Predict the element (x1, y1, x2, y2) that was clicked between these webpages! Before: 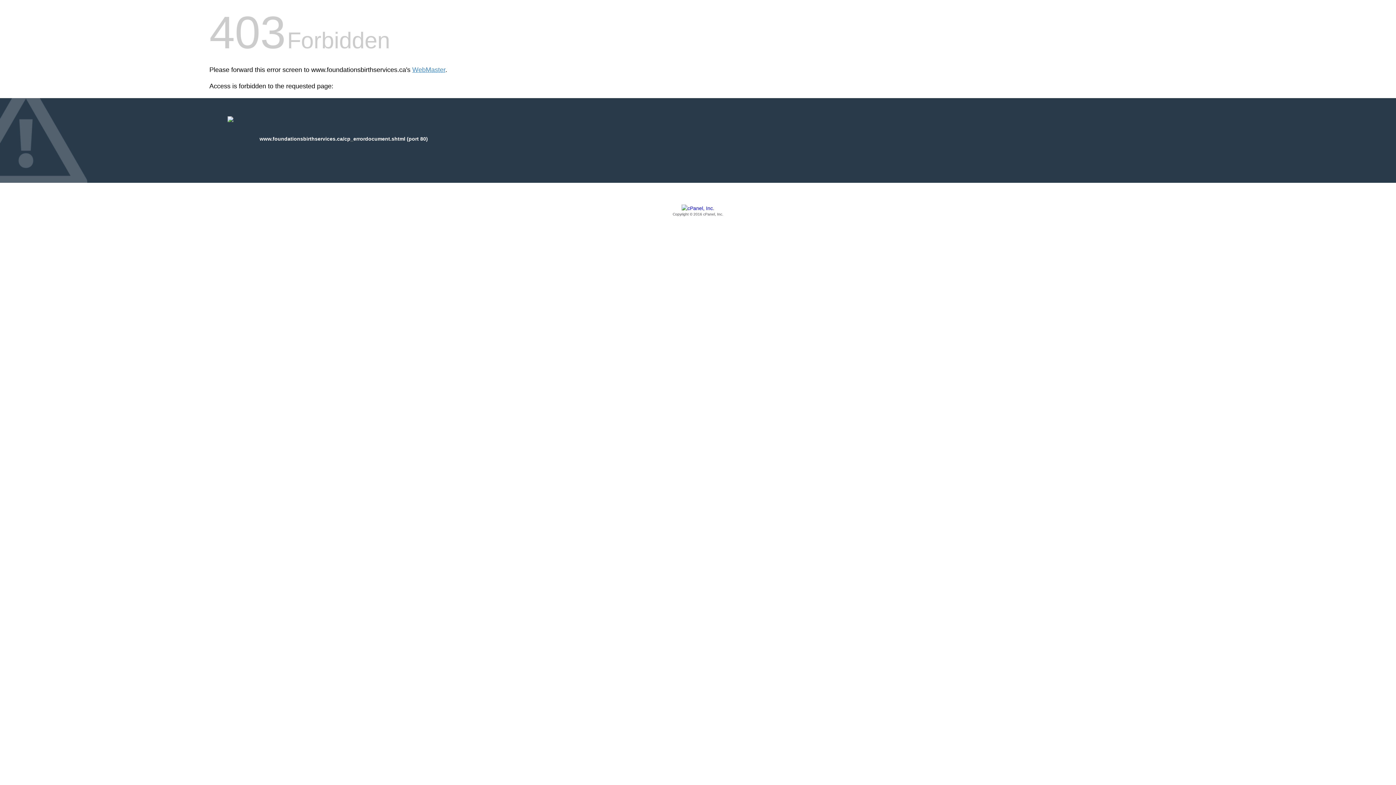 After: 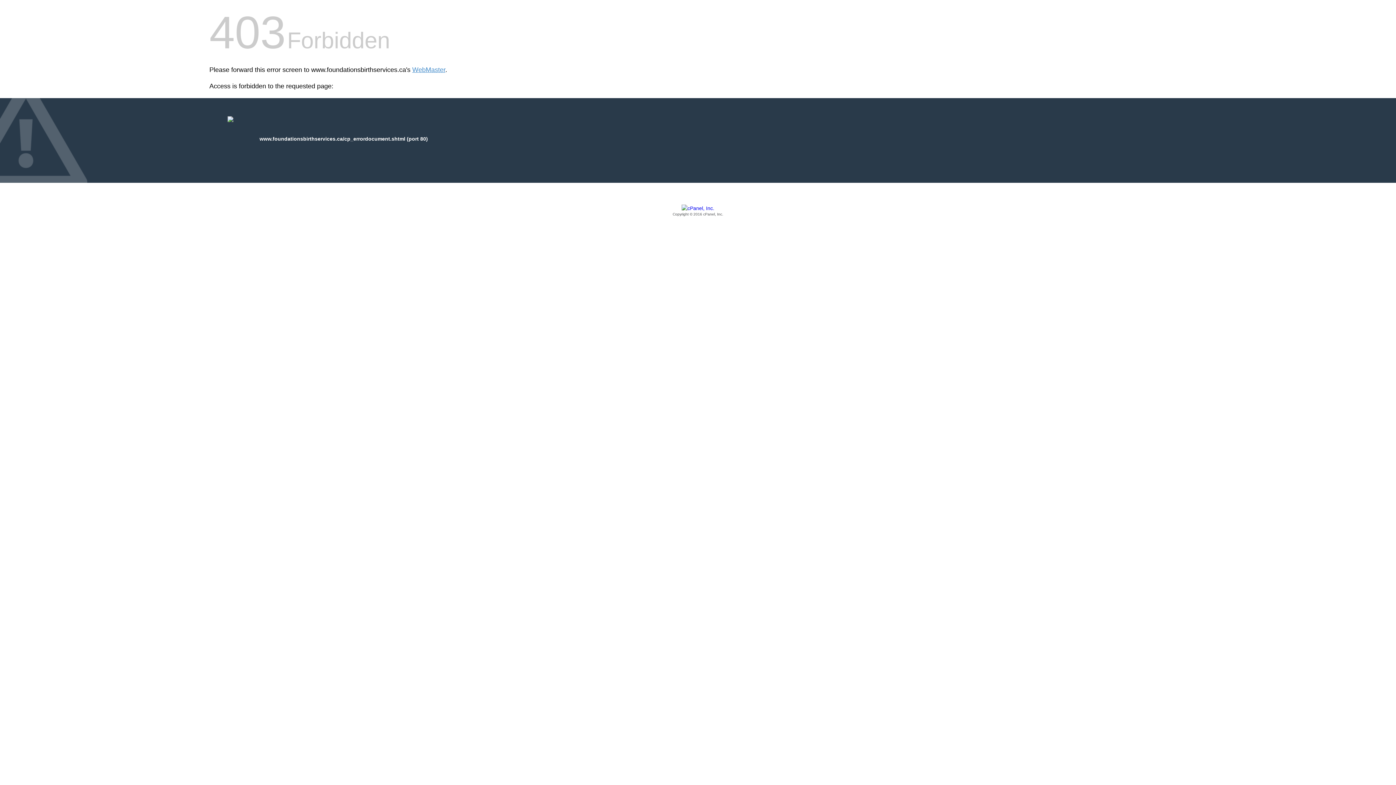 Action: label: Copyright © 2016 cPanel, Inc. bbox: (209, 205, 1186, 217)